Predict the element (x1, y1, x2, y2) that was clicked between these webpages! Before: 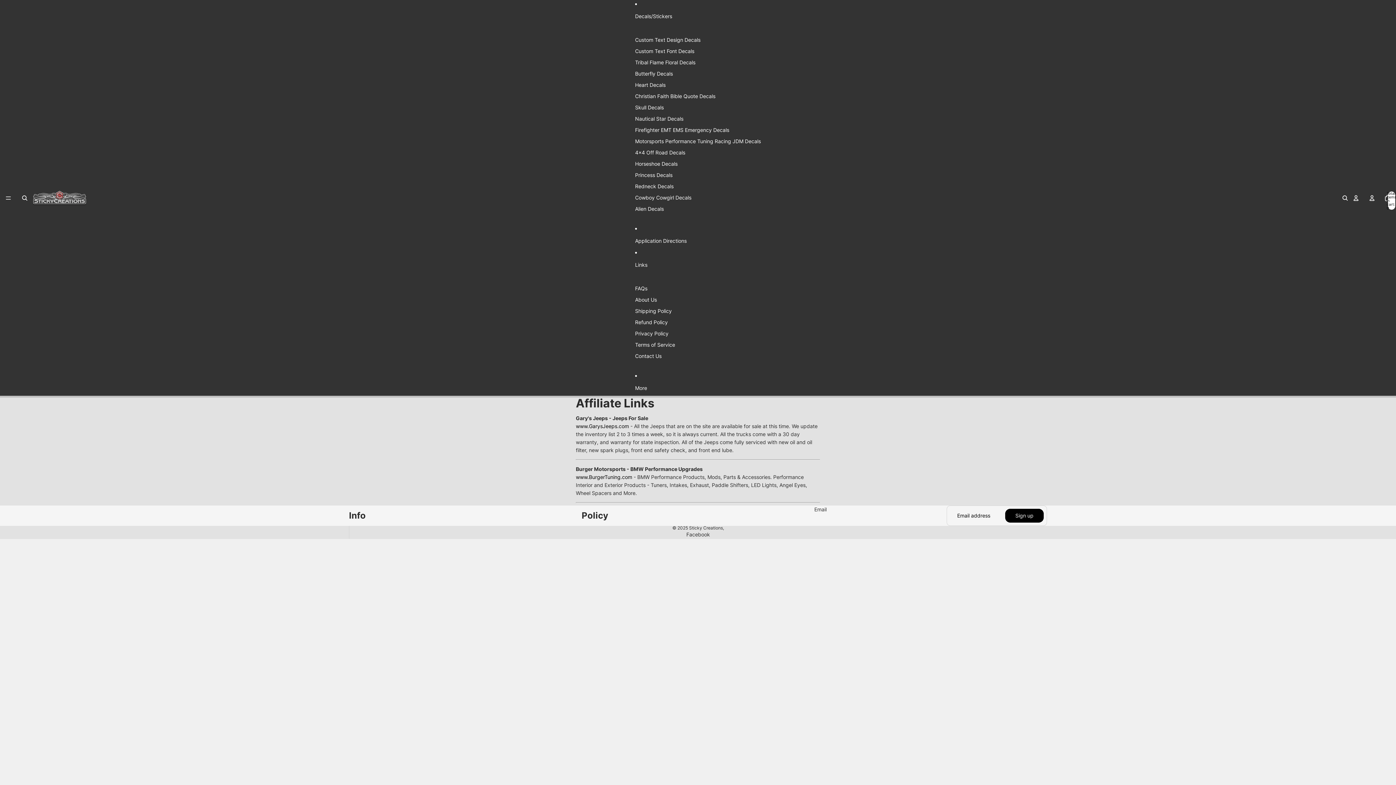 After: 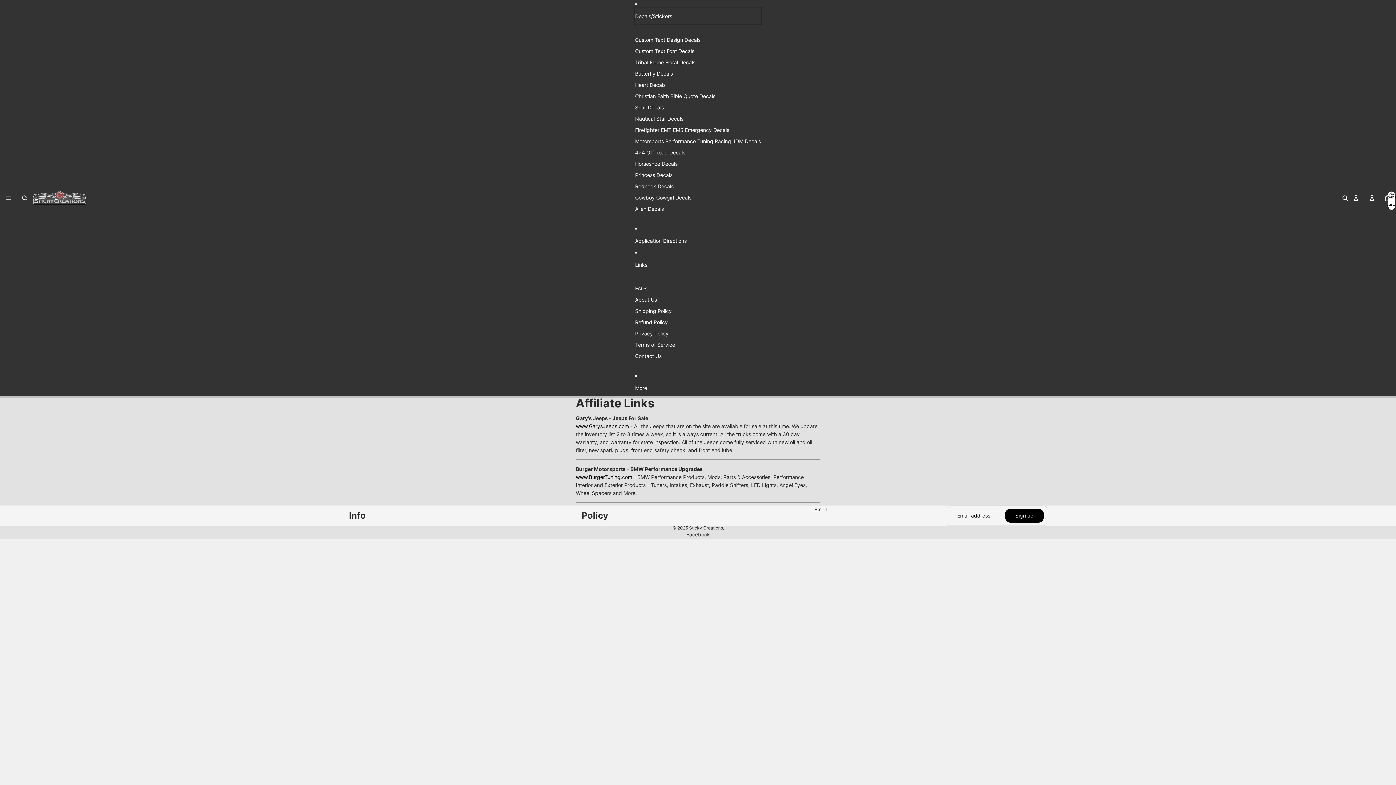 Action: bbox: (635, 8, 761, 24) label: Decals/Stickers